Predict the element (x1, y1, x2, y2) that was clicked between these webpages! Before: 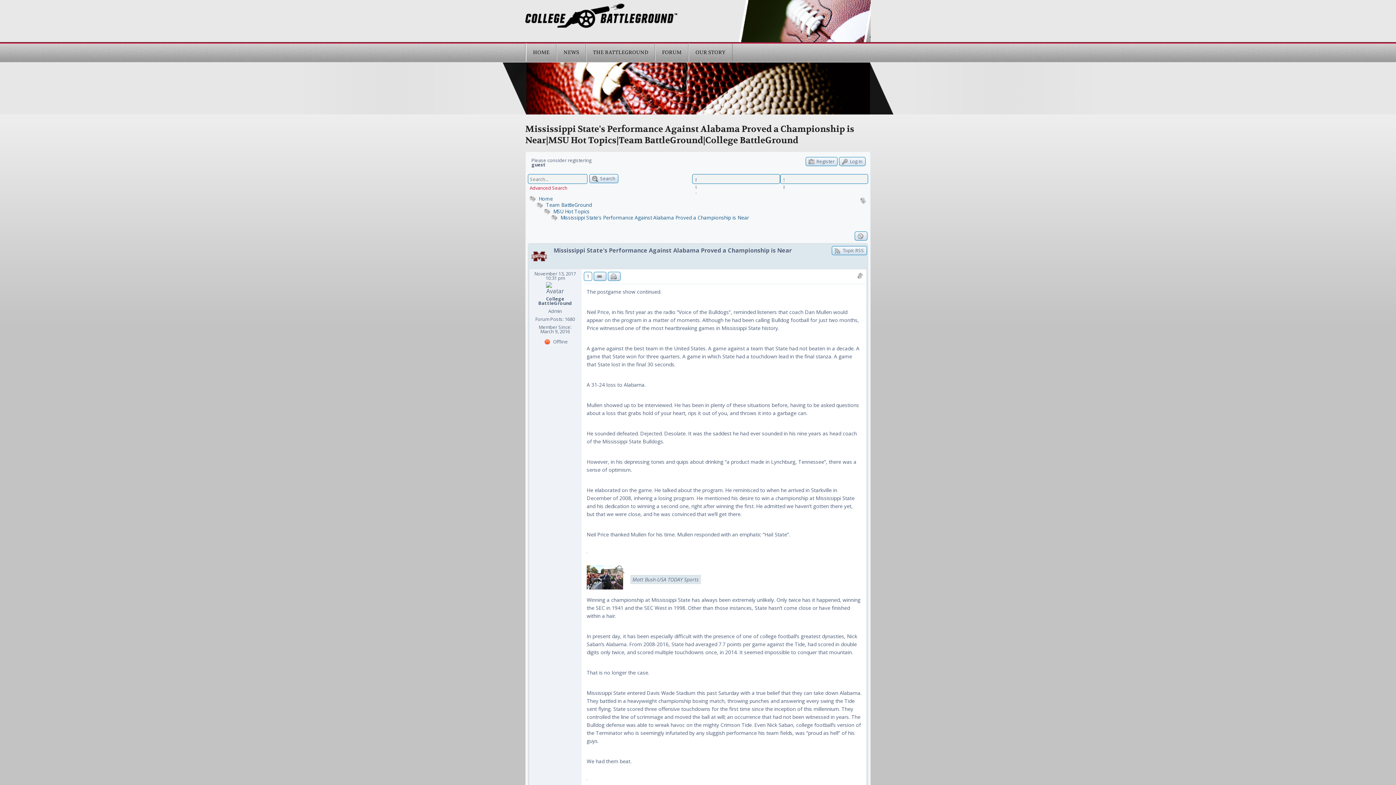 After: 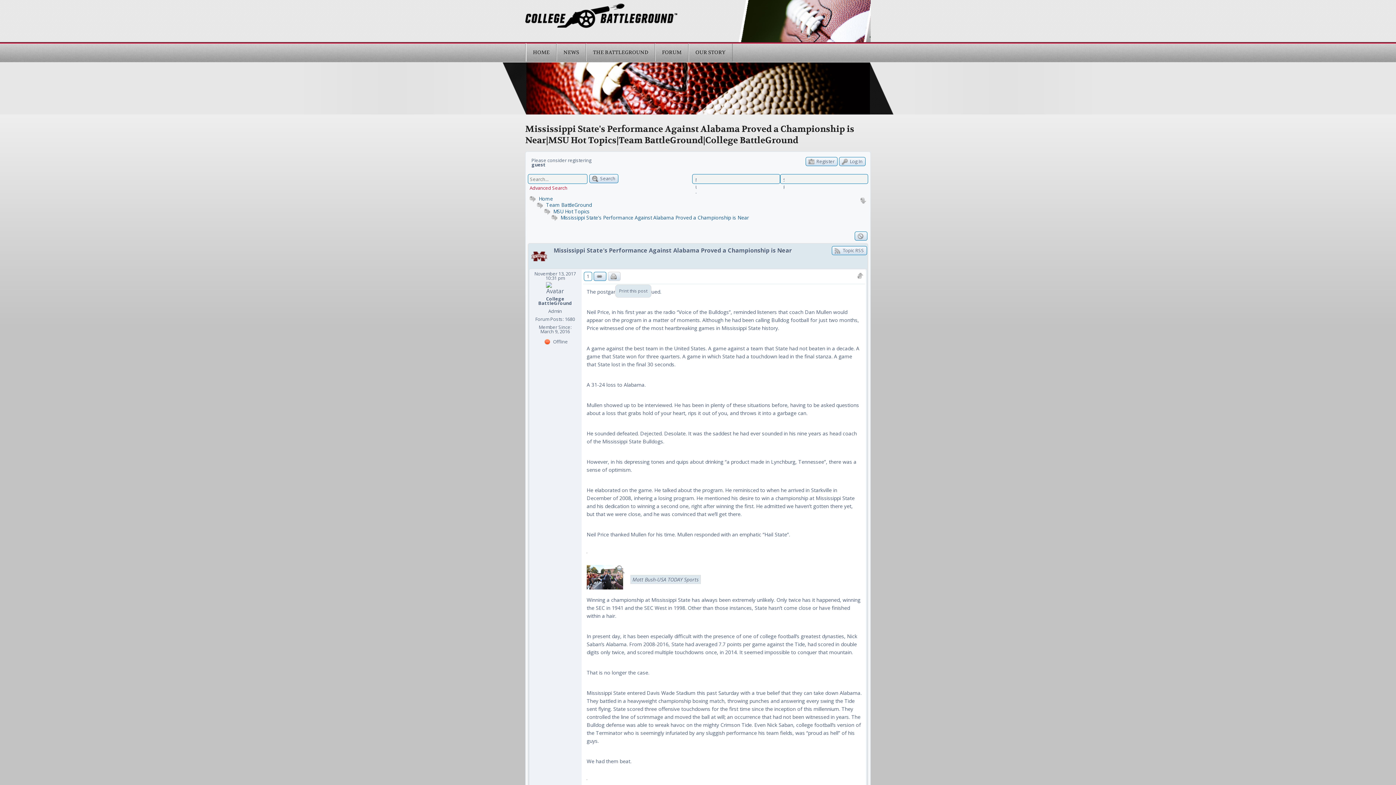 Action: bbox: (607, 272, 620, 281)